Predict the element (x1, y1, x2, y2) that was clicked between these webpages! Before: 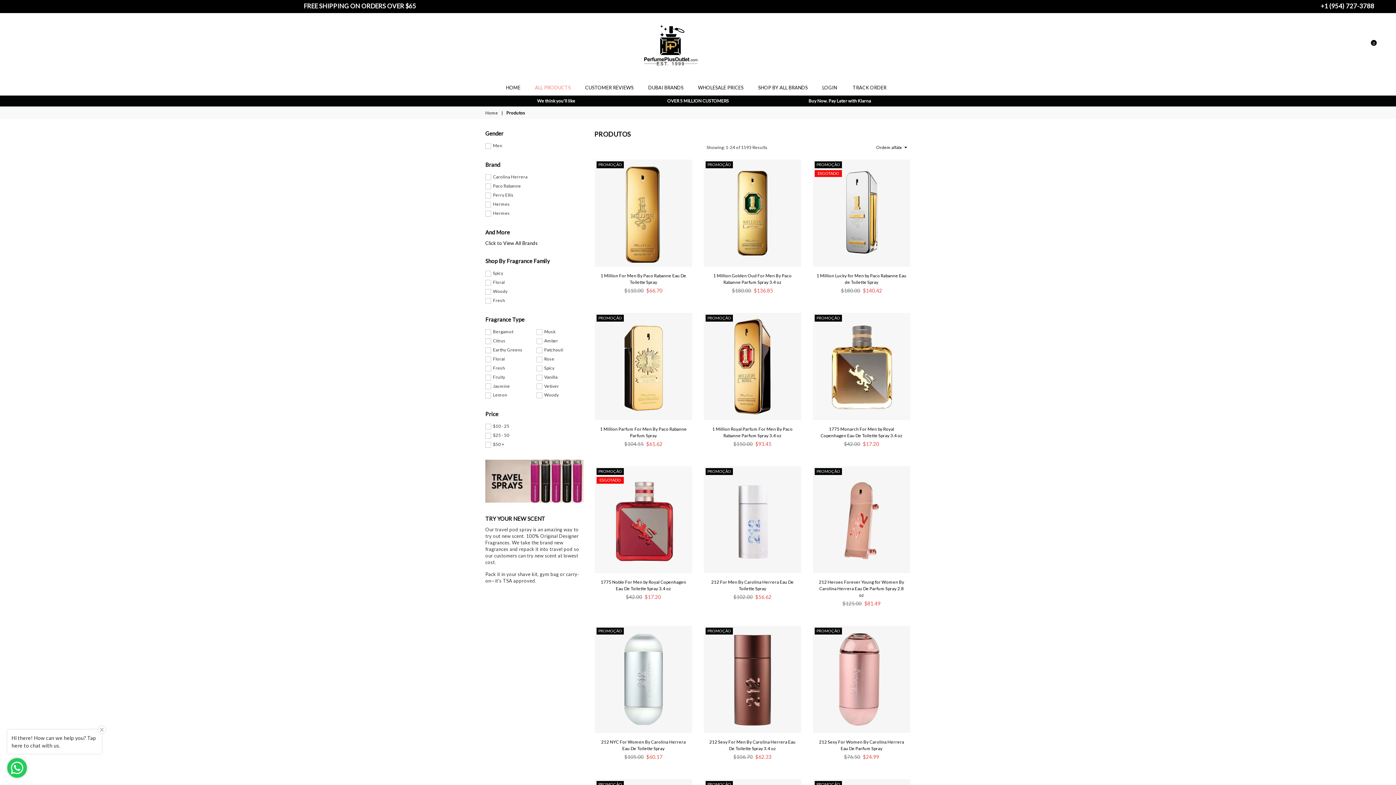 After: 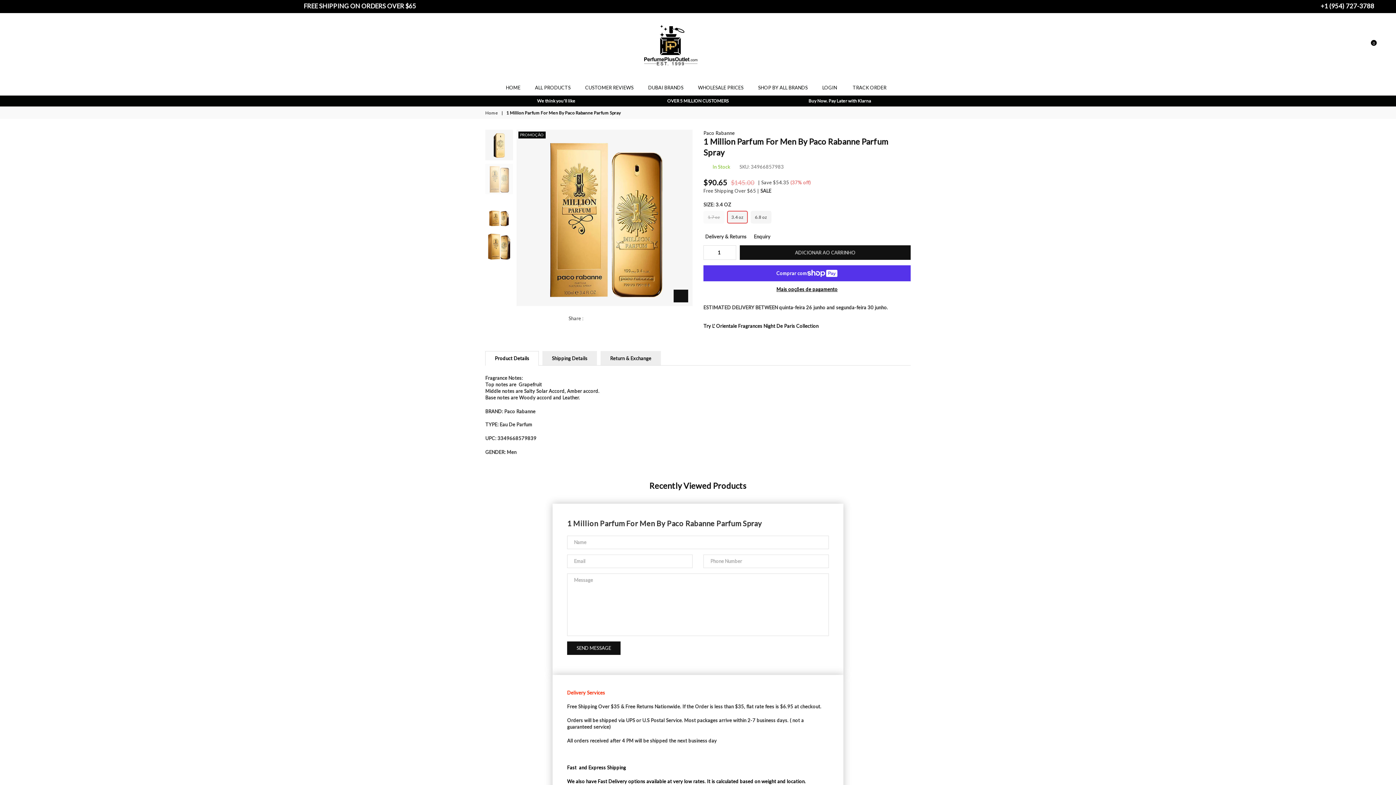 Action: bbox: (594, 313, 692, 420)